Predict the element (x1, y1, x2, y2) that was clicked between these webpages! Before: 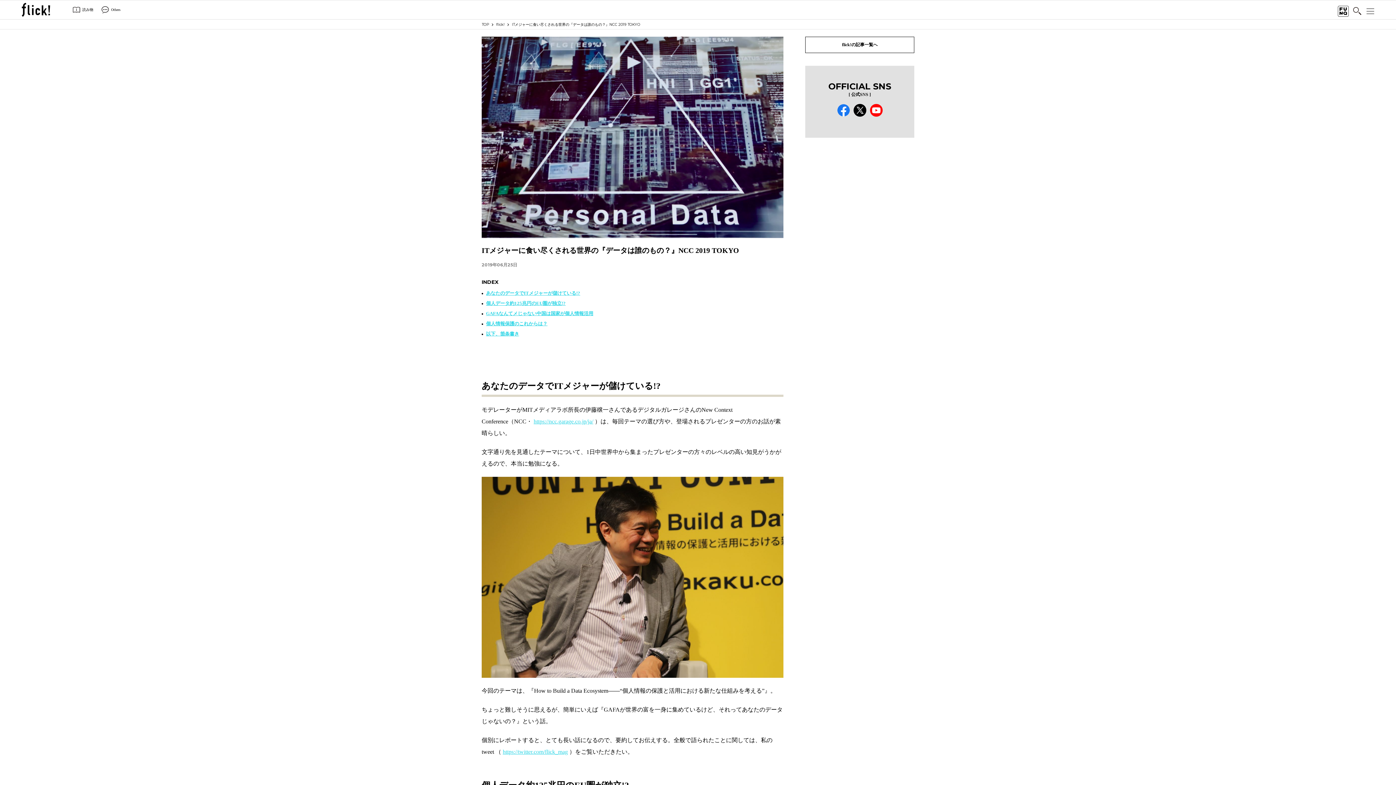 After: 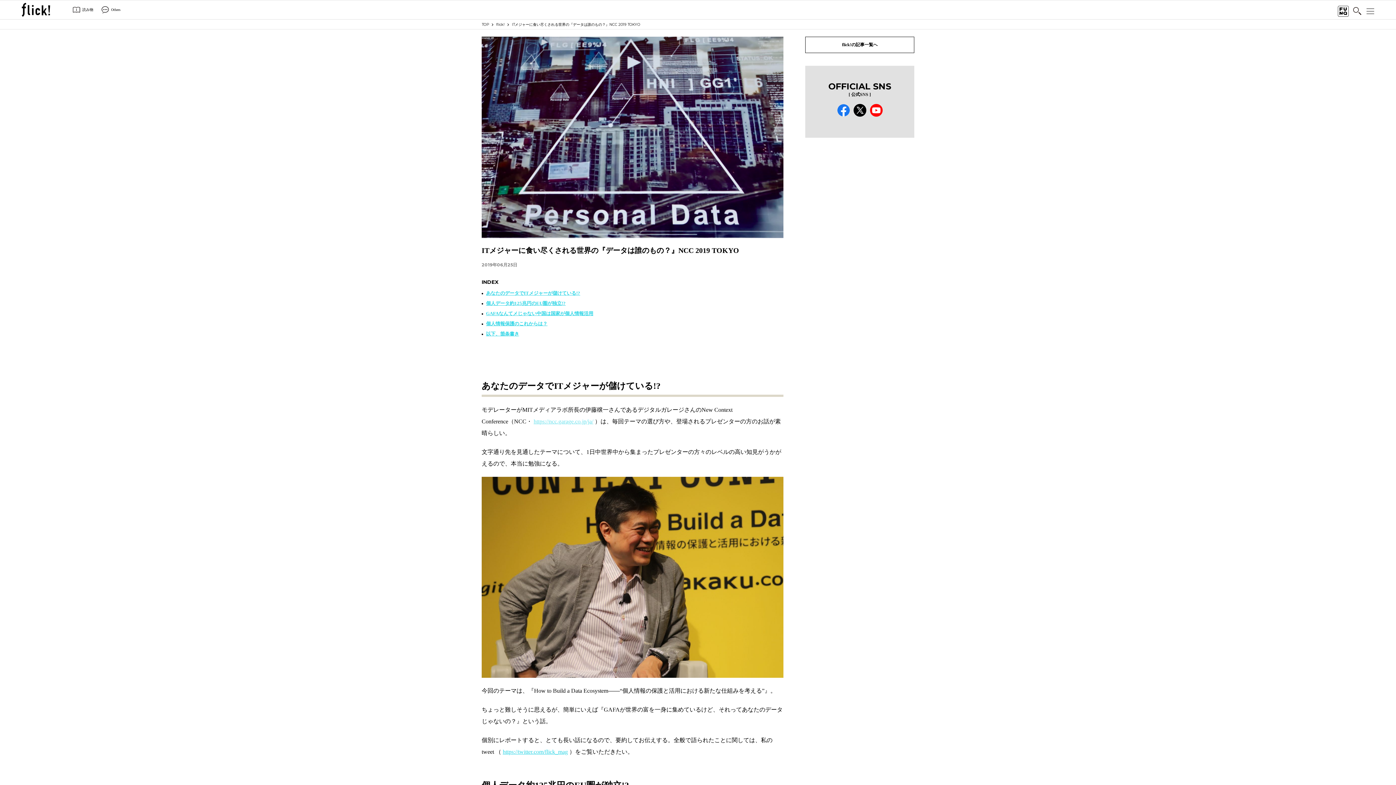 Action: label: https://ncc.garage.co.jp/ja/ bbox: (533, 418, 593, 424)